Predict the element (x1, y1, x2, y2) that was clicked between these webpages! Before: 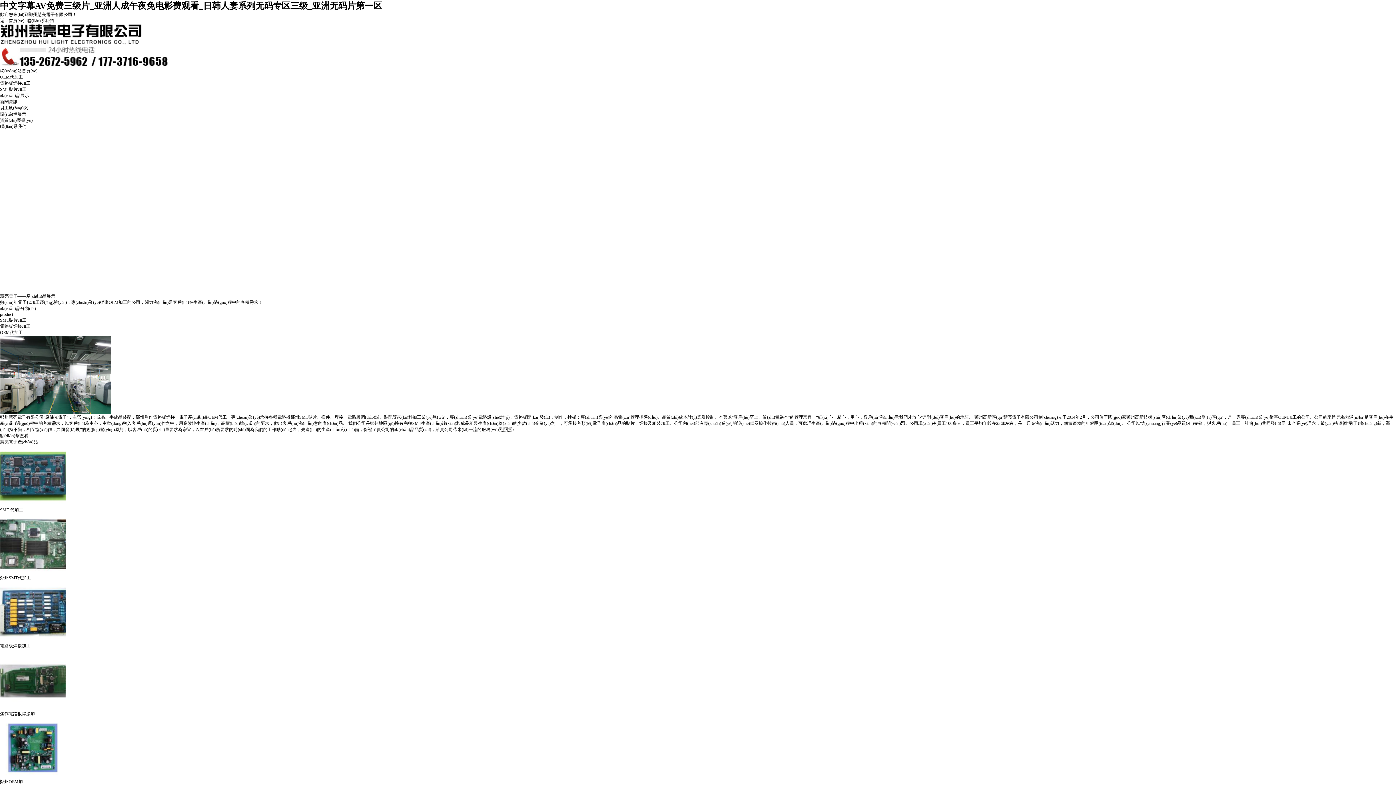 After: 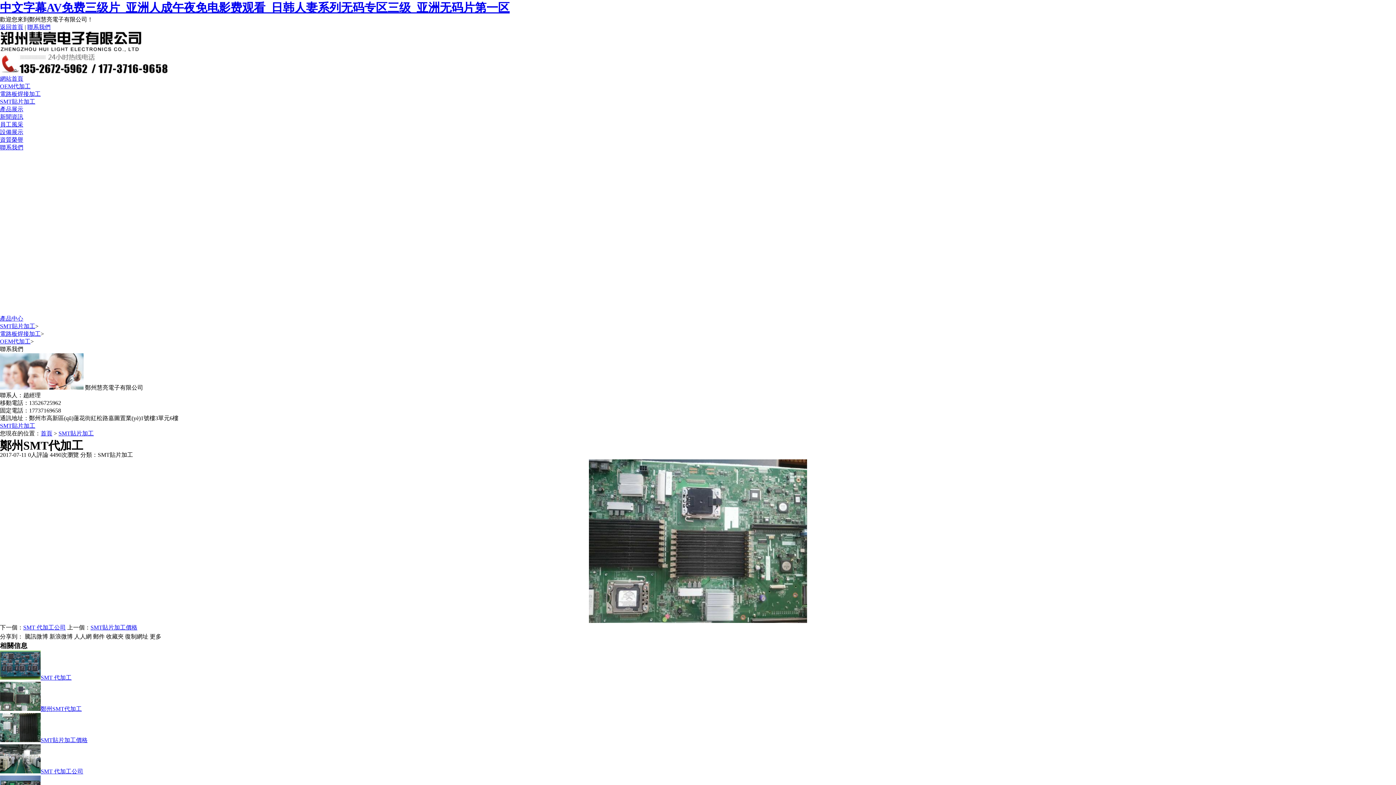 Action: bbox: (0, 575, 30, 580) label: 鄭州SMT代加工